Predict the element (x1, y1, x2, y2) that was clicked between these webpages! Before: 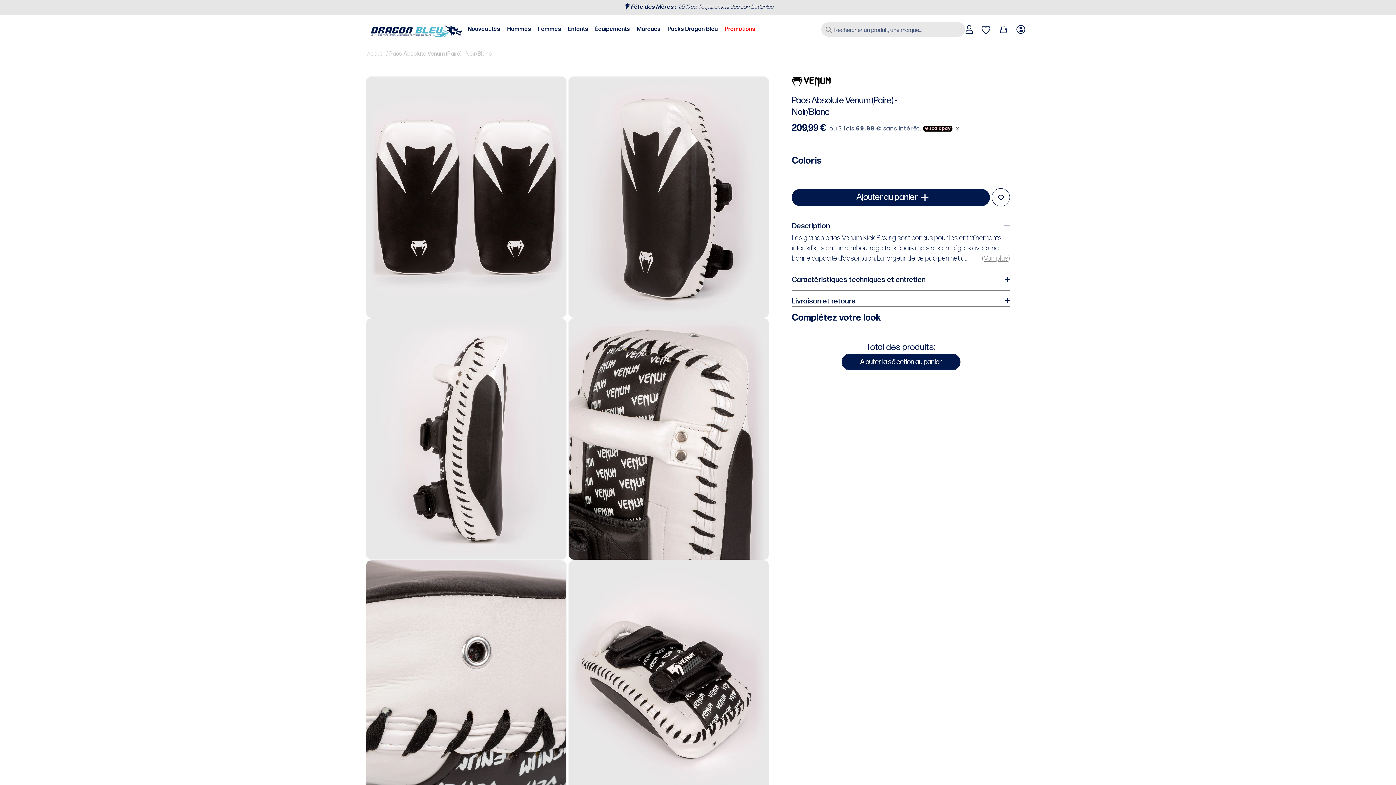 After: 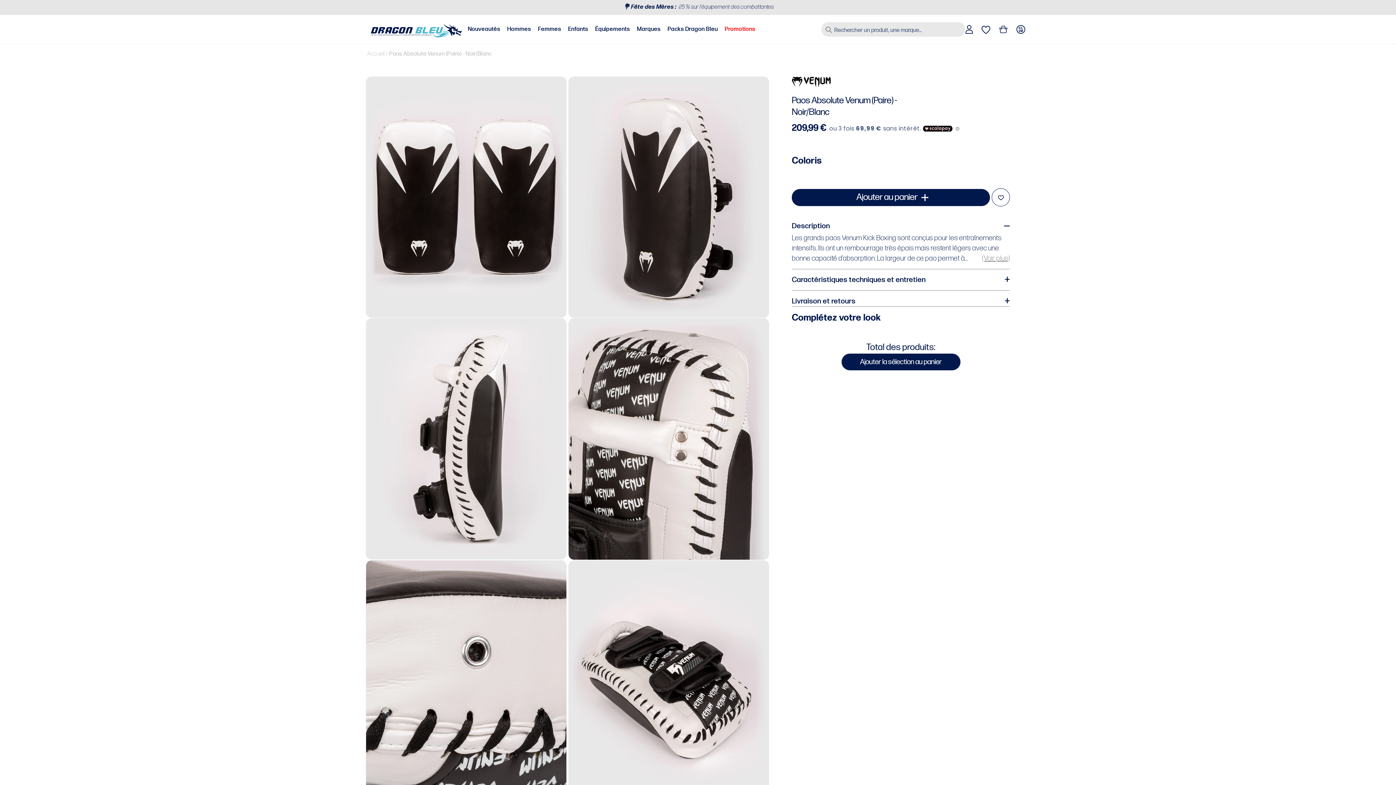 Action: label: Panier bbox: (999, 25, 1008, 33)